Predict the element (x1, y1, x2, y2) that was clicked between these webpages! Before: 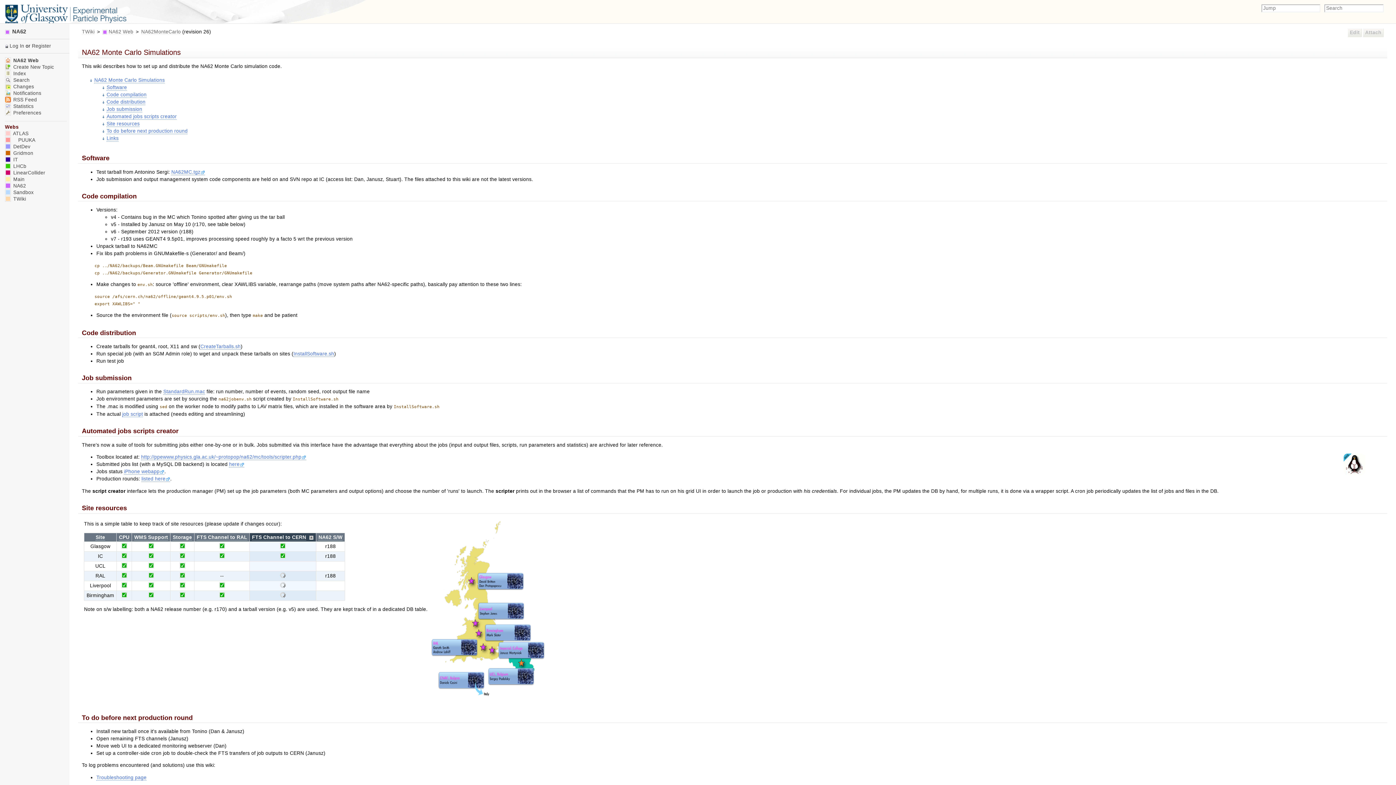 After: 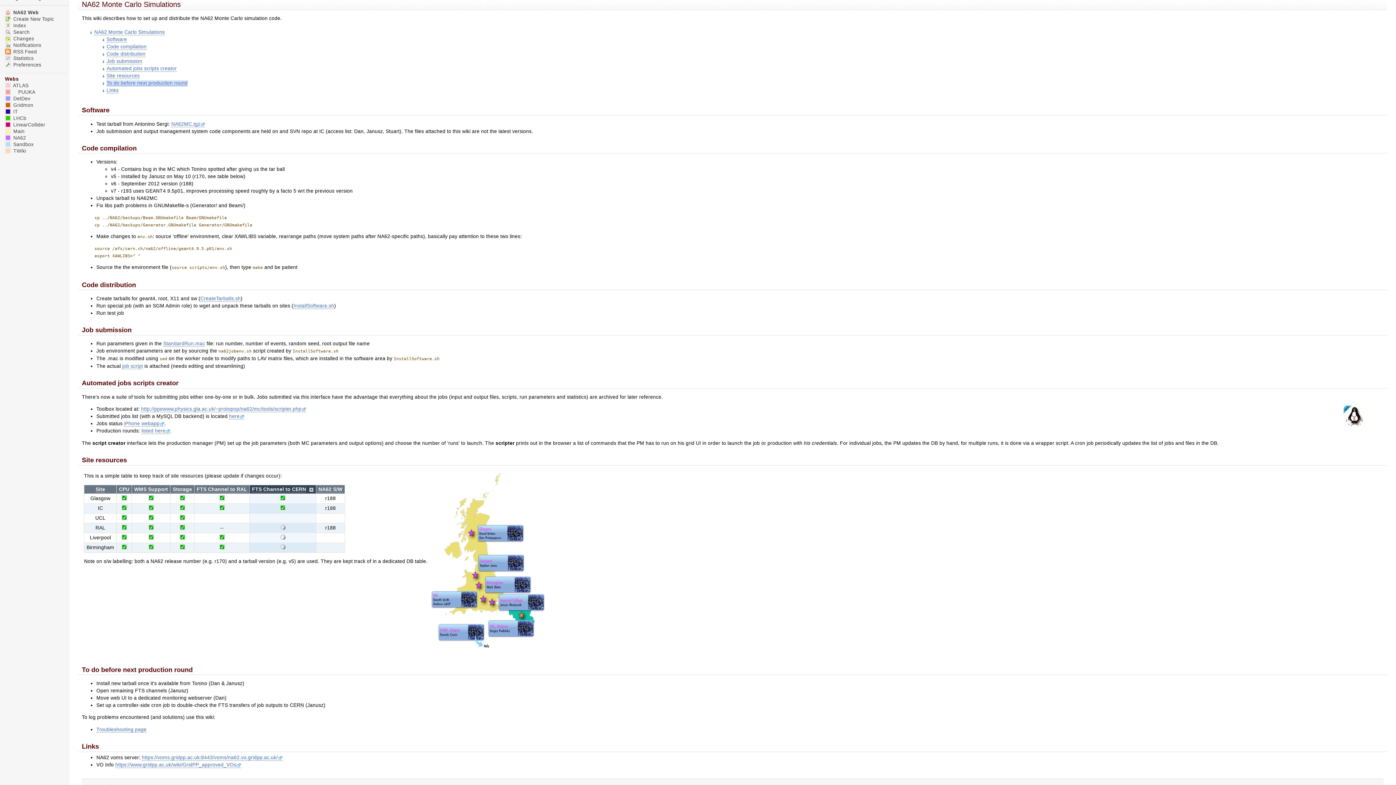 Action: bbox: (94, 77, 164, 83) label: NA62 Monte Carlo Simulations